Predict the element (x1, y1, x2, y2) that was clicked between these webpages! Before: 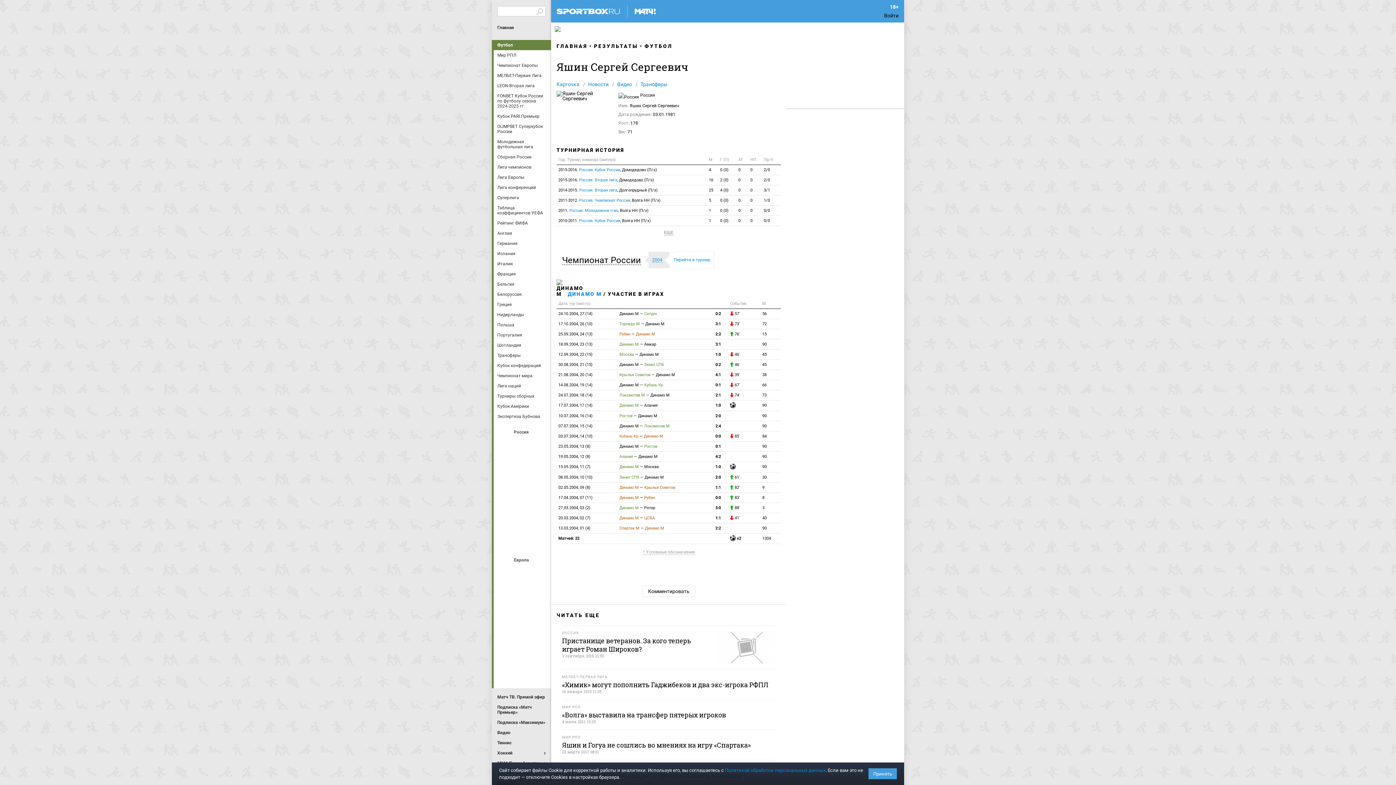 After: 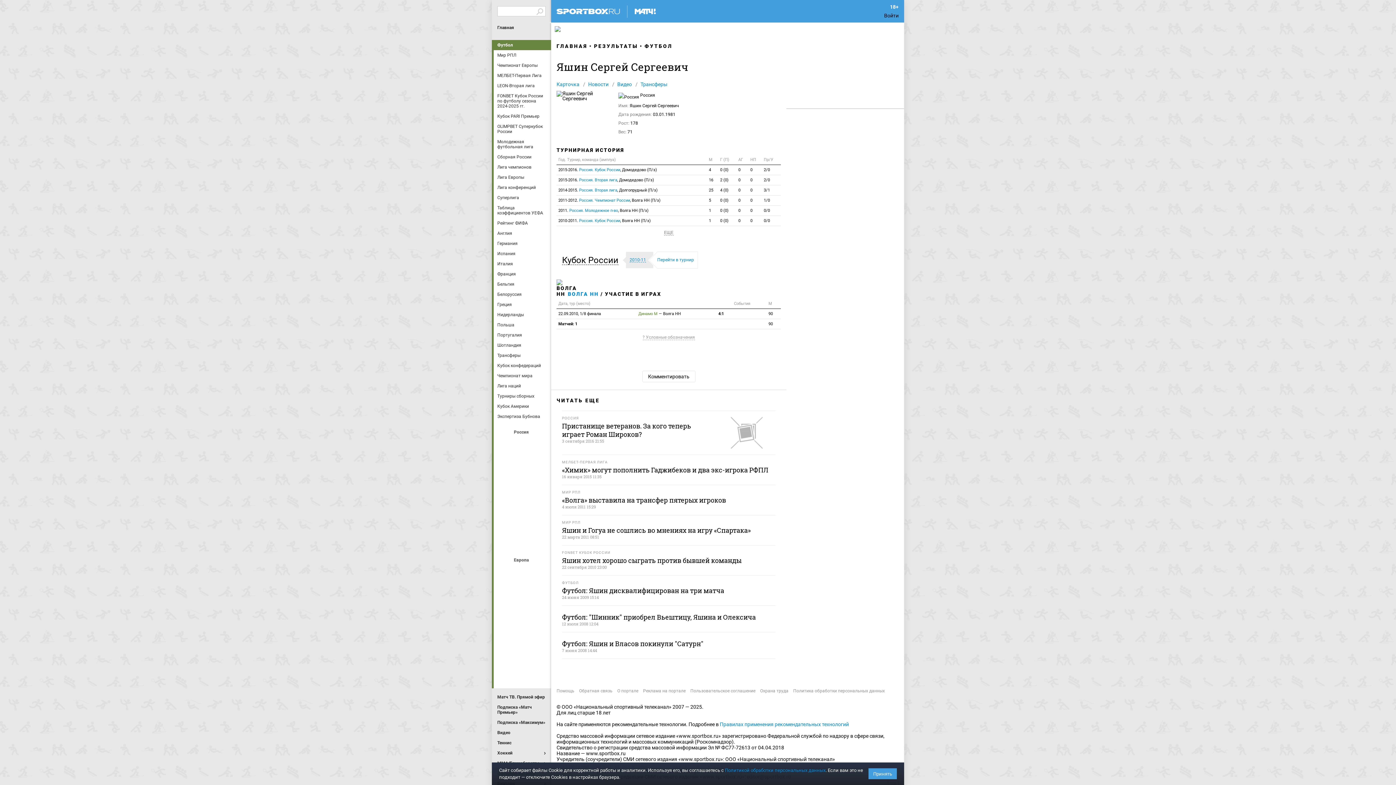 Action: label: 0/0 bbox: (762, 216, 781, 225)